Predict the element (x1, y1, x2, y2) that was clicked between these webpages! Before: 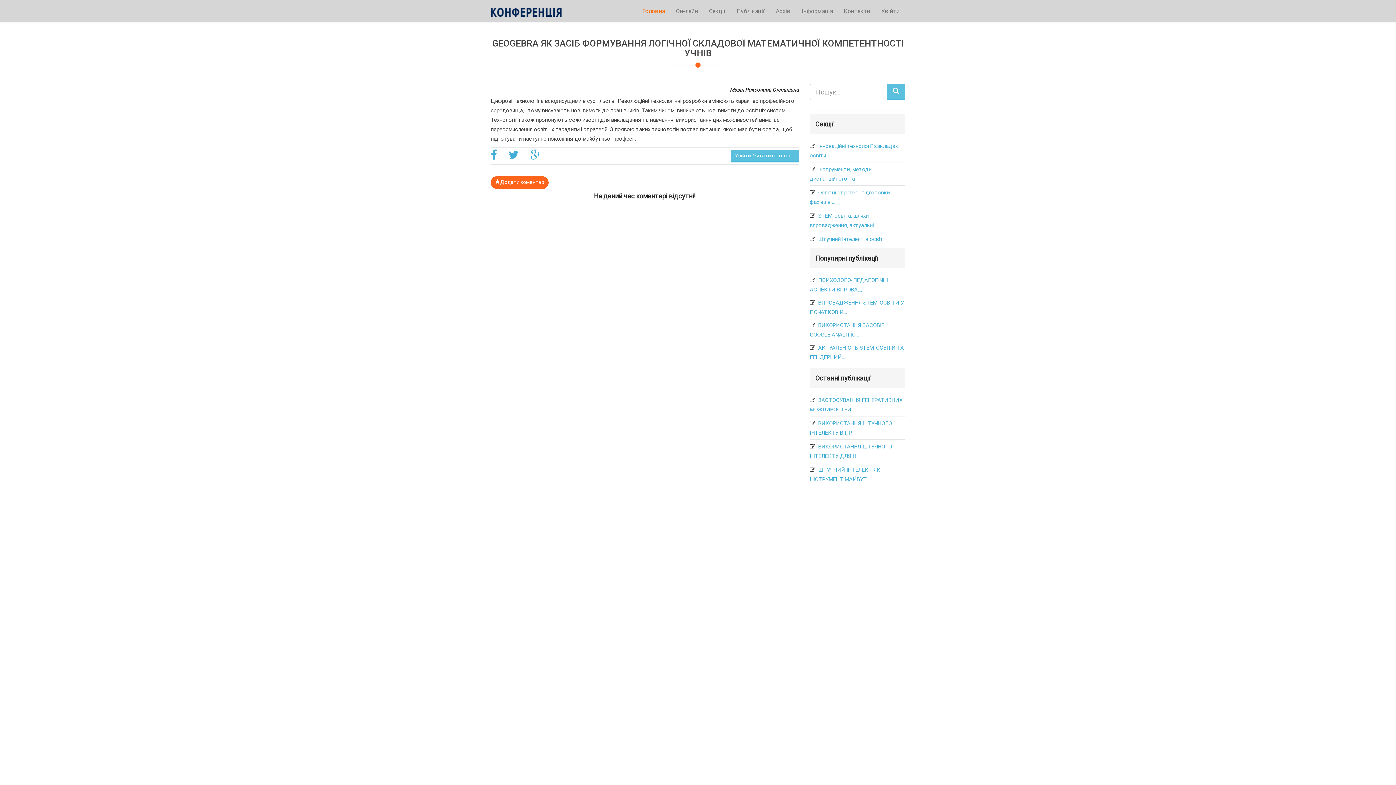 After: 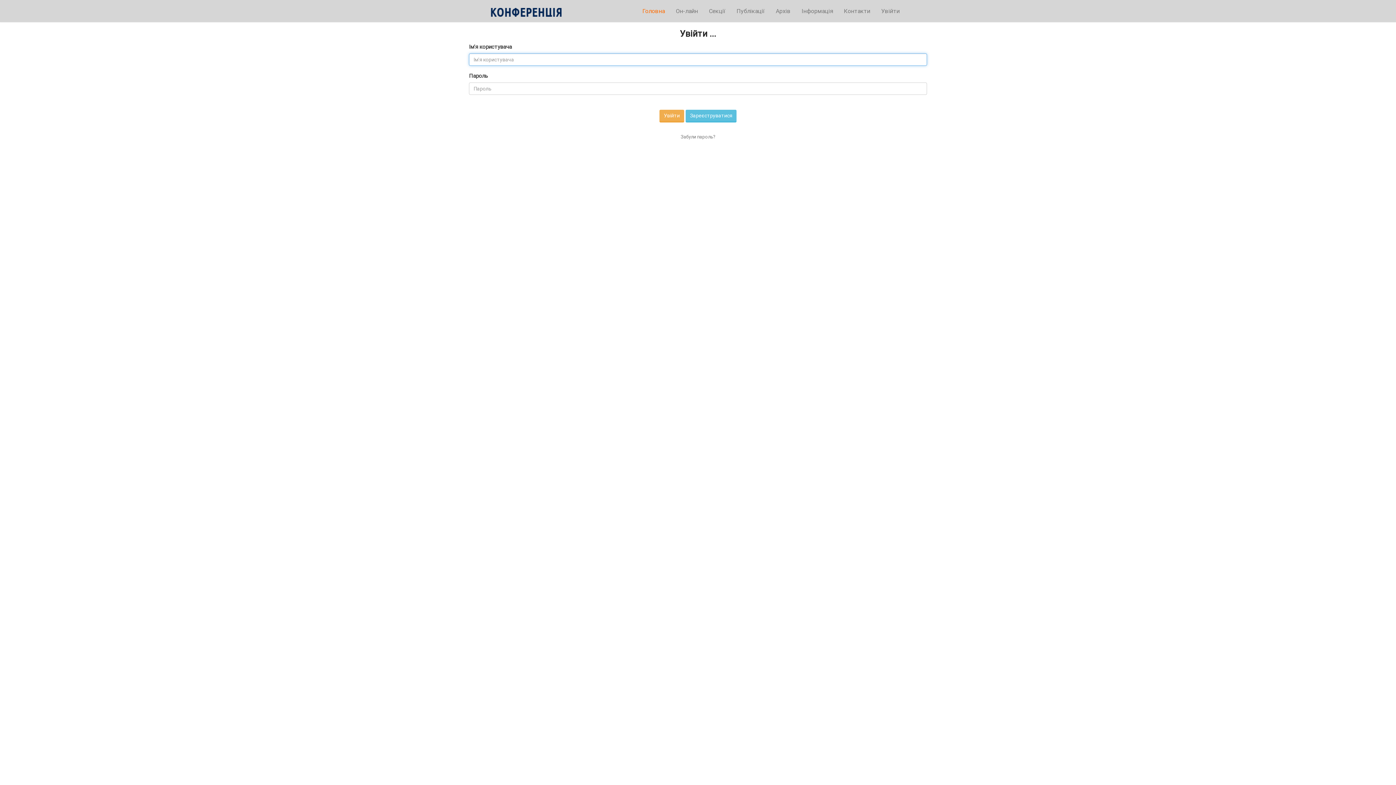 Action: bbox: (876, 0, 905, 21) label: Увійти